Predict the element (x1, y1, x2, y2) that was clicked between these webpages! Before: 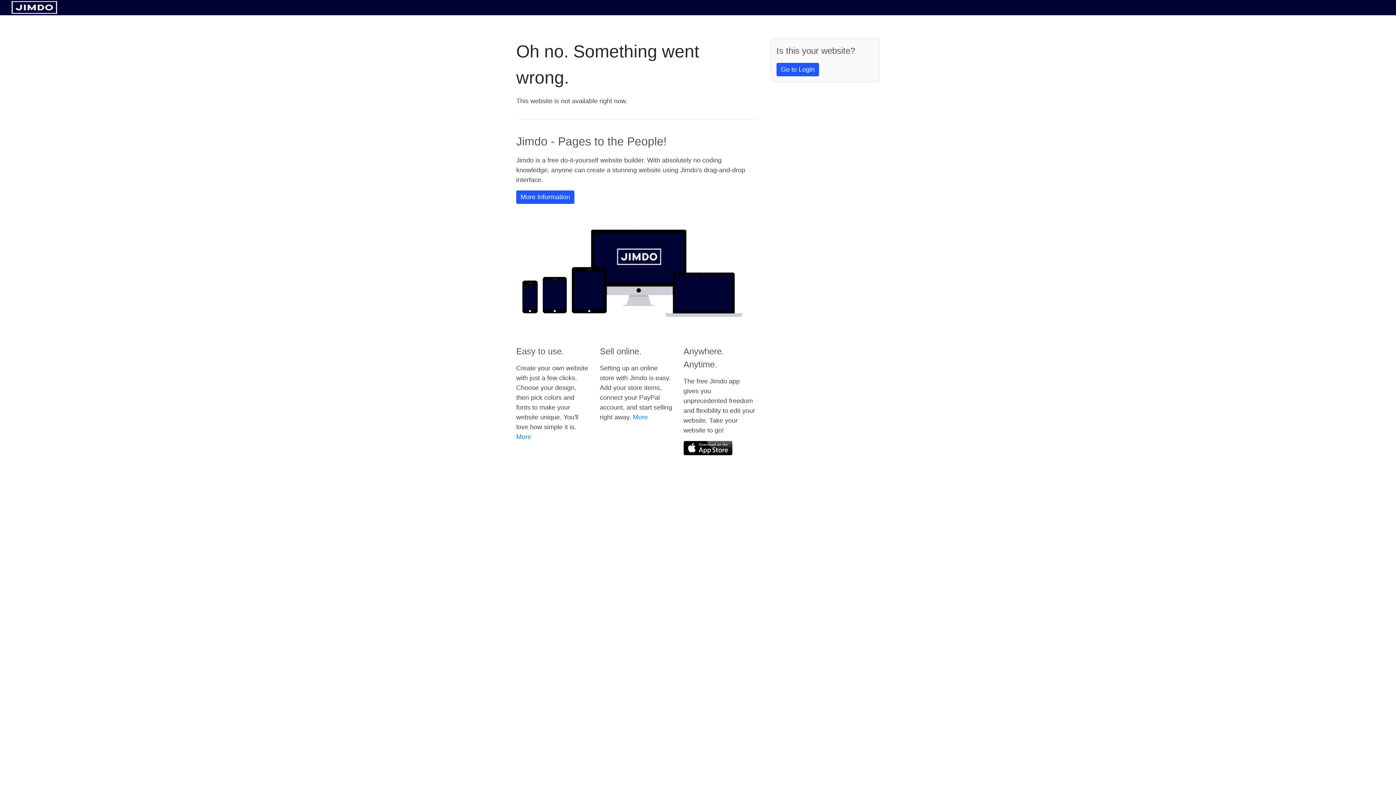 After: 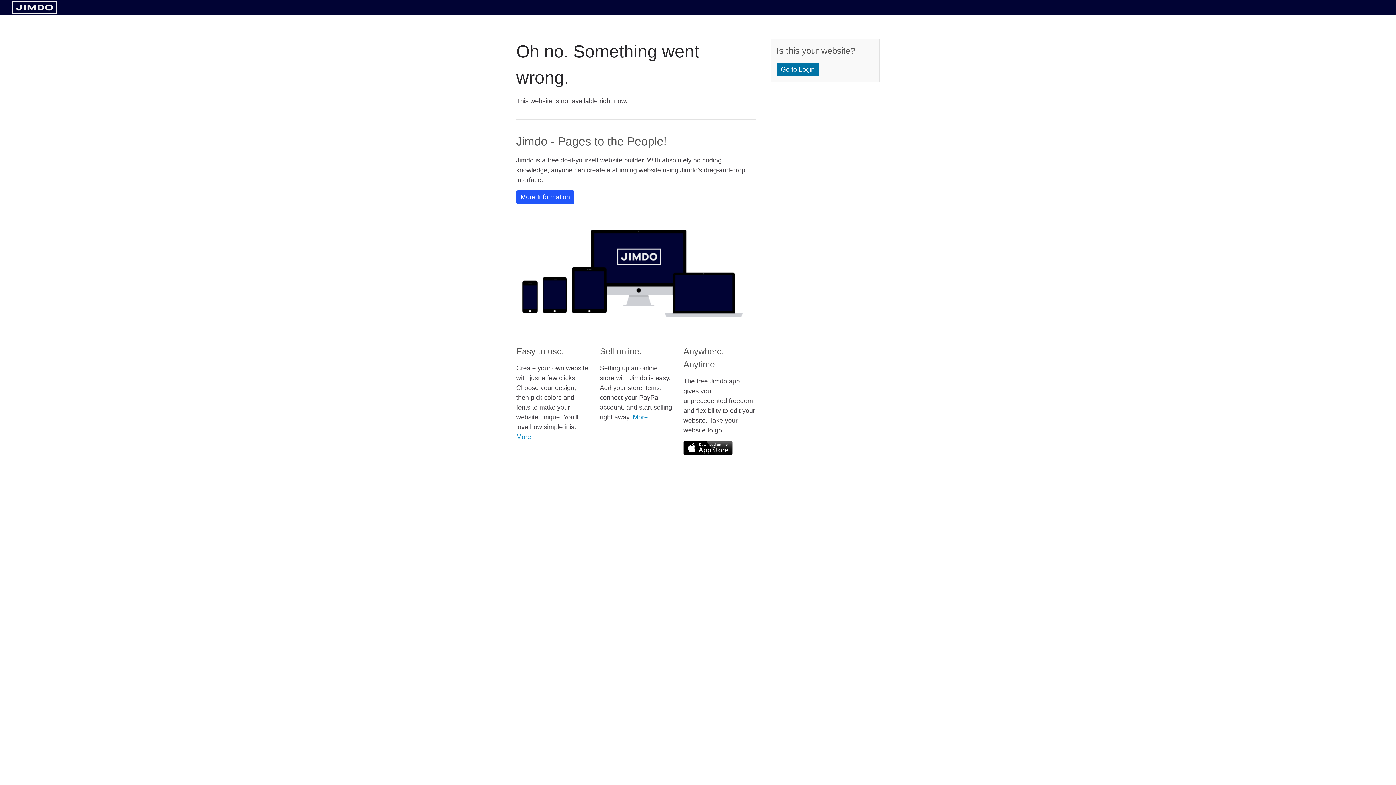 Action: label: Go to Login bbox: (776, 62, 819, 76)